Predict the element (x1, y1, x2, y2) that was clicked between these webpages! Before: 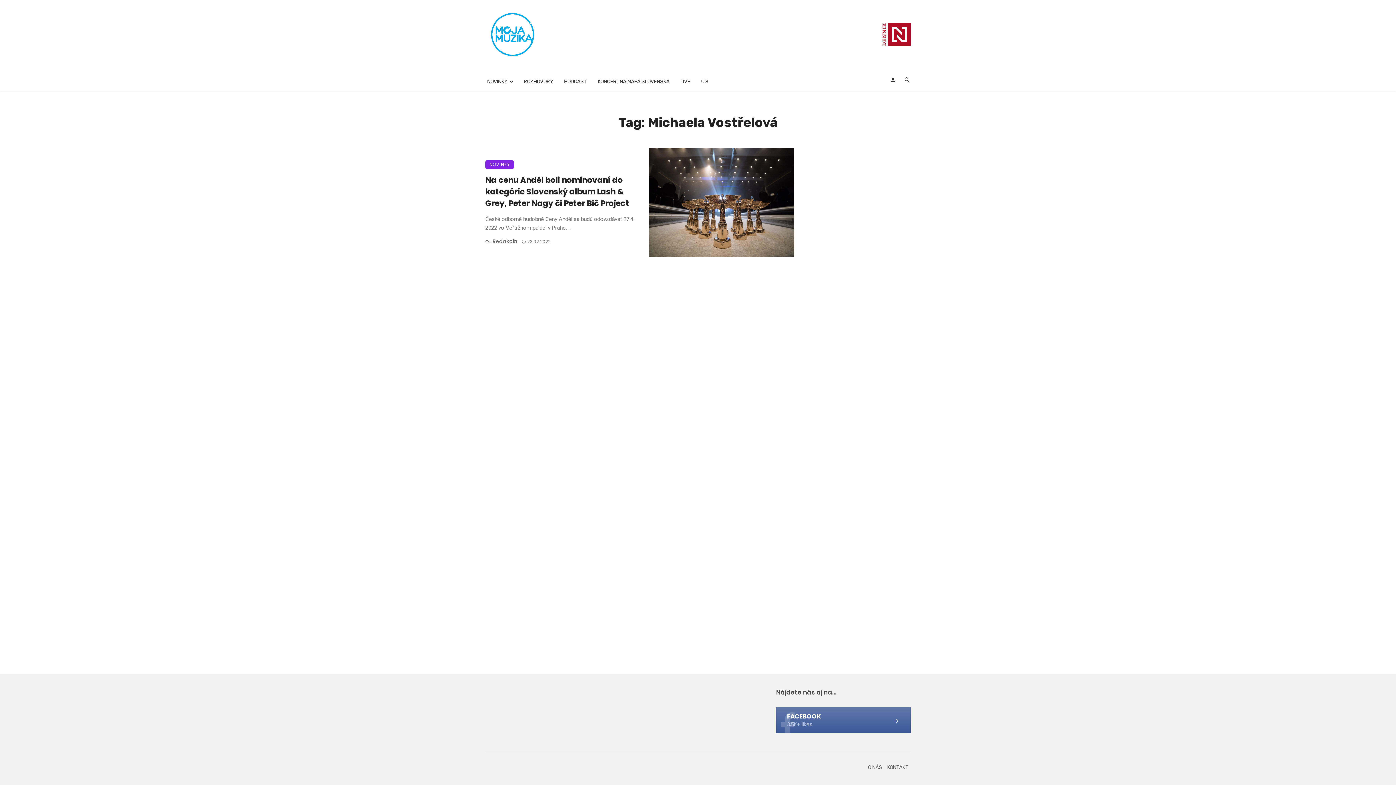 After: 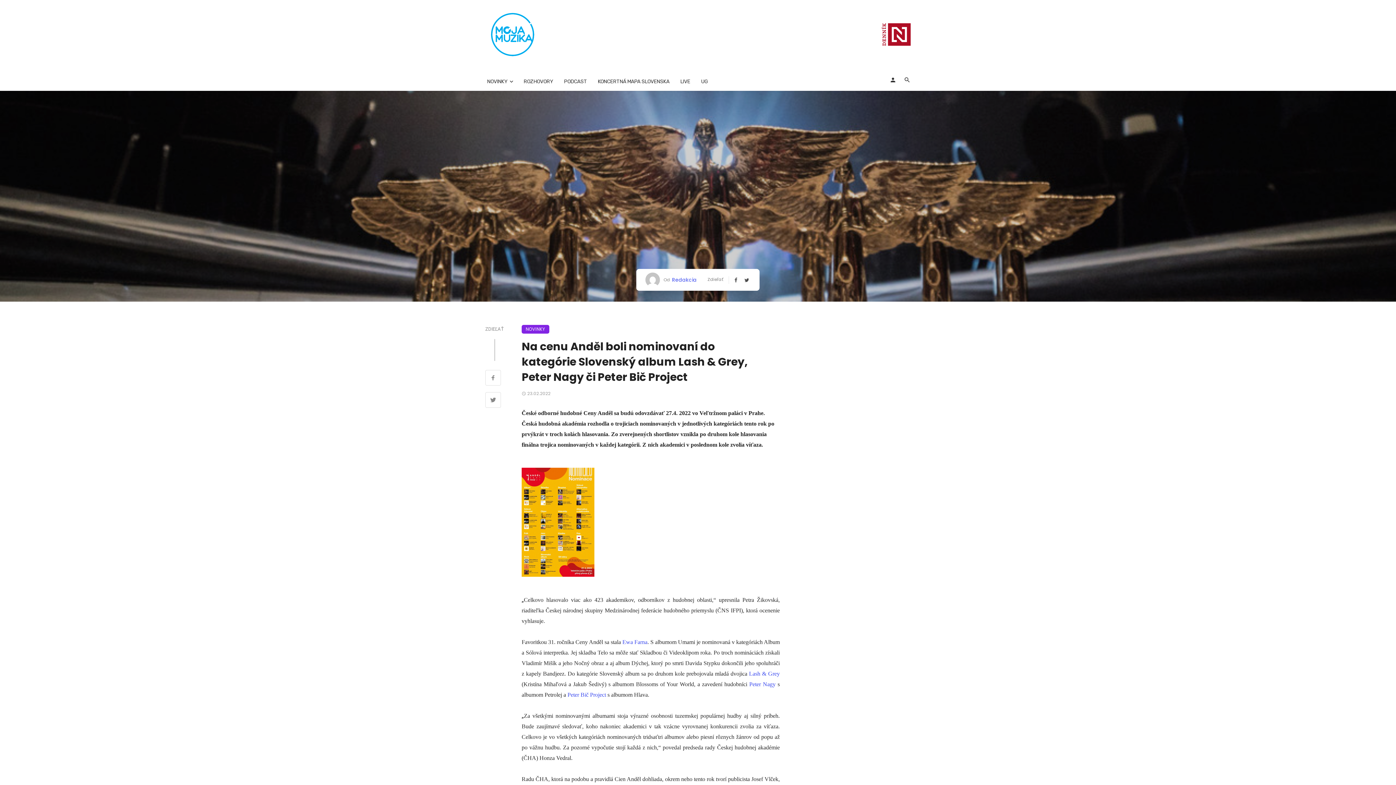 Action: bbox: (649, 148, 794, 257)